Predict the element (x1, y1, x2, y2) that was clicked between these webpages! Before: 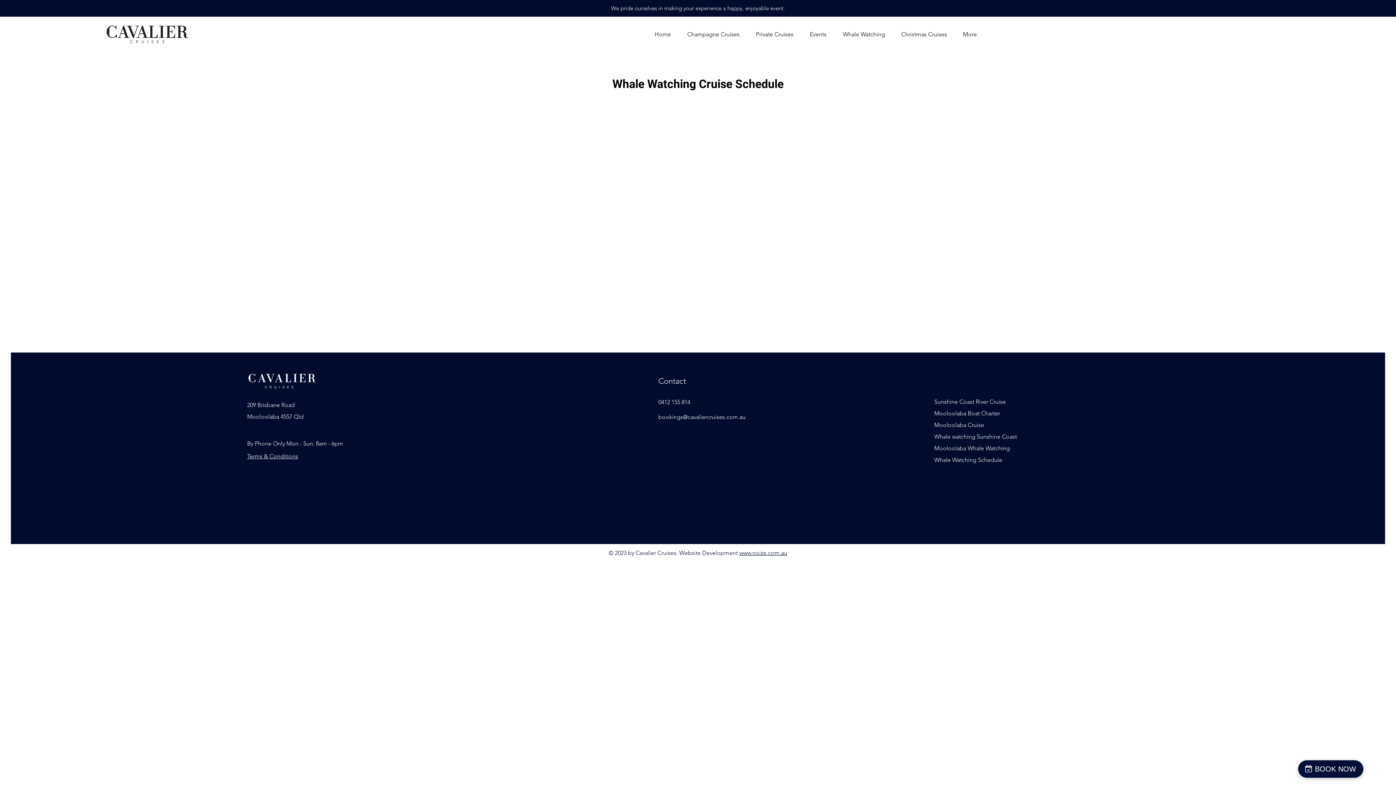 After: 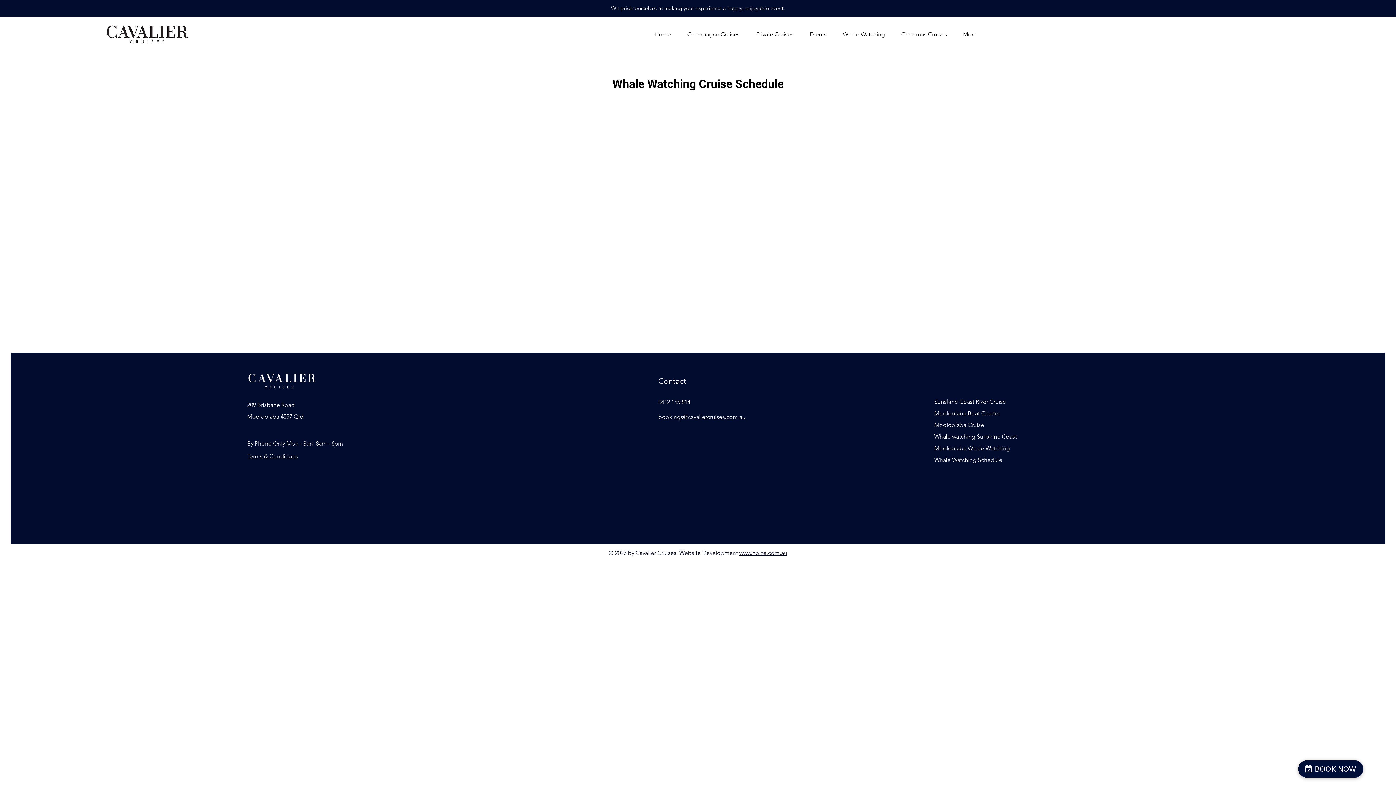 Action: bbox: (739, 549, 787, 556) label: www.noize.com.au